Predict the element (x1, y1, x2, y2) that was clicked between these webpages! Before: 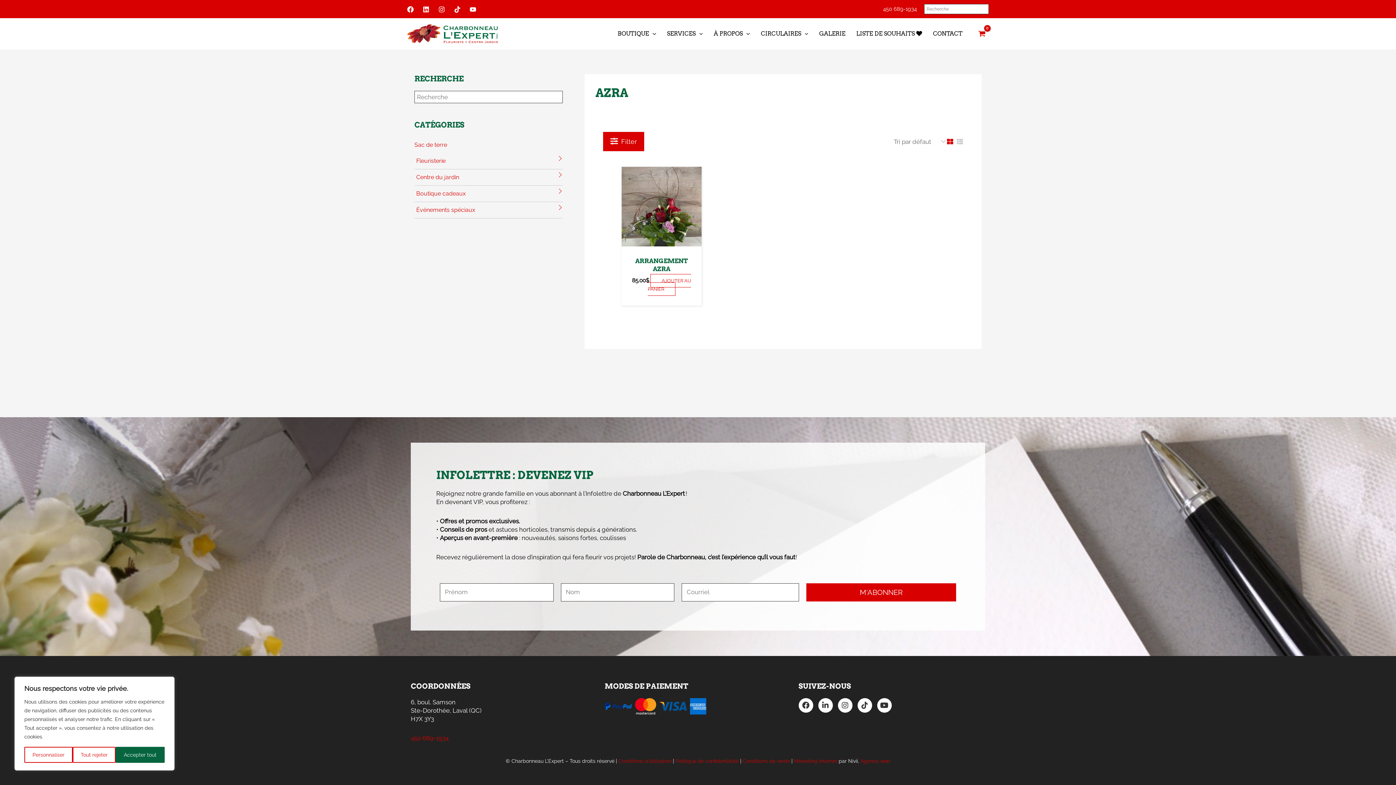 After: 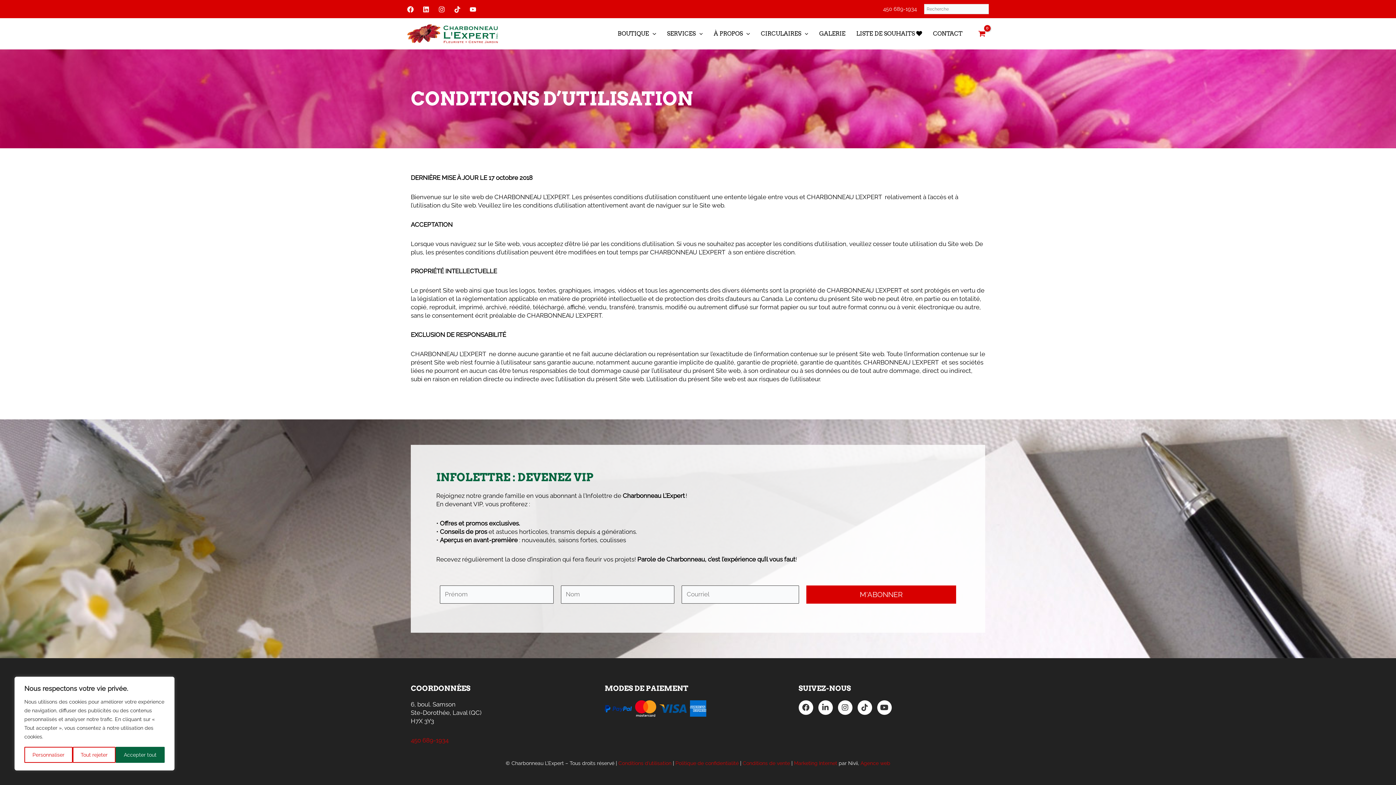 Action: bbox: (618, 758, 671, 764) label: Conditions d’utilisation